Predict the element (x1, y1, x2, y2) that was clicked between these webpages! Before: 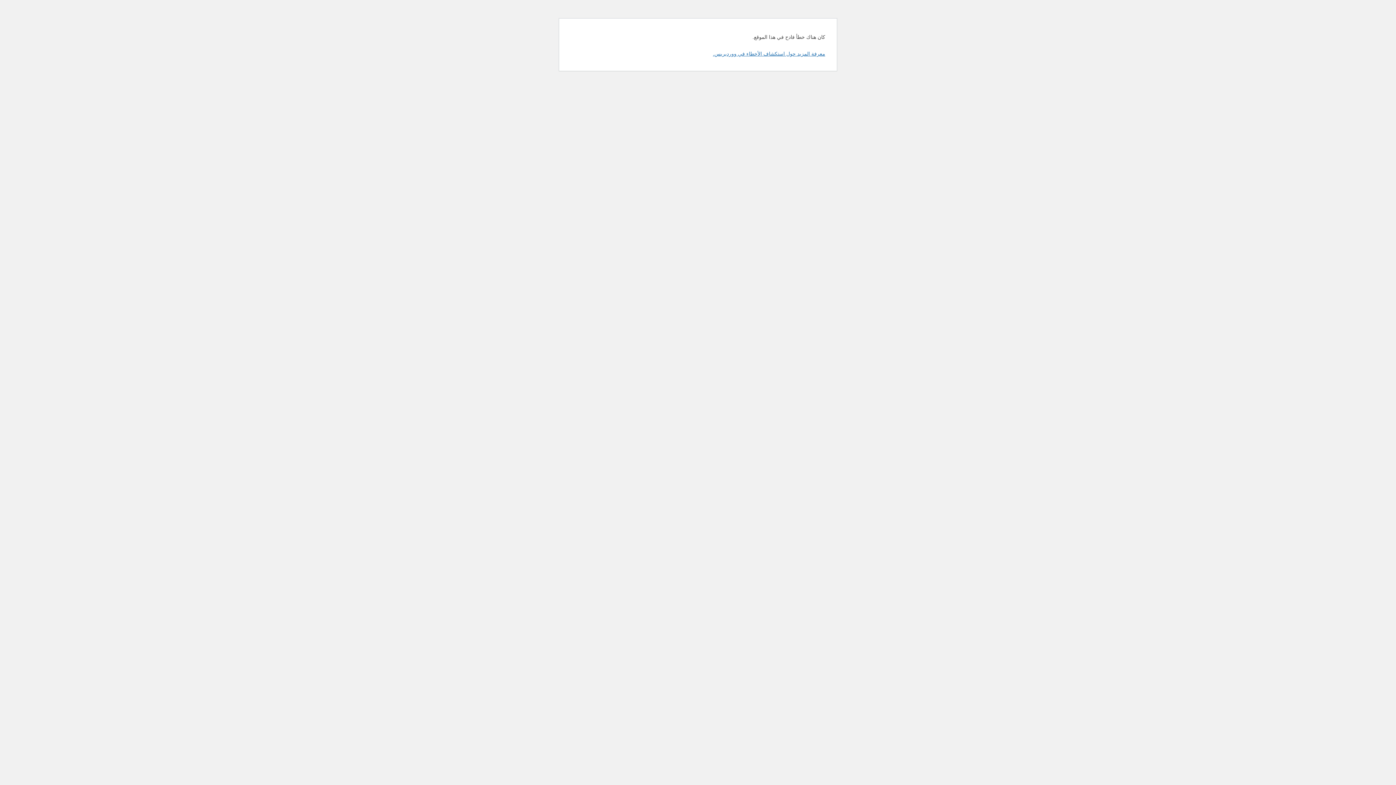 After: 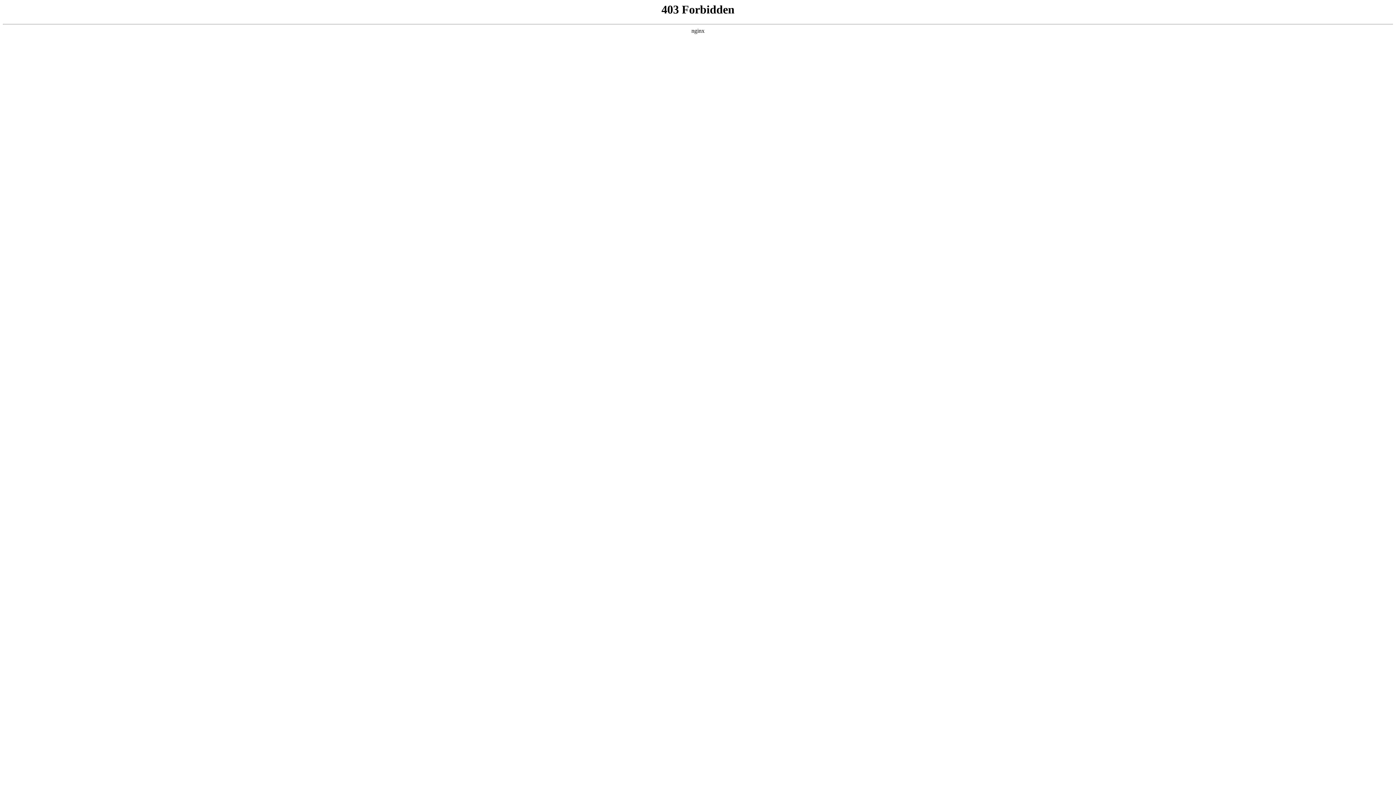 Action: bbox: (713, 50, 825, 56) label: معرفة المزيد حول استكشاف الأخطاء في ووردبريس.